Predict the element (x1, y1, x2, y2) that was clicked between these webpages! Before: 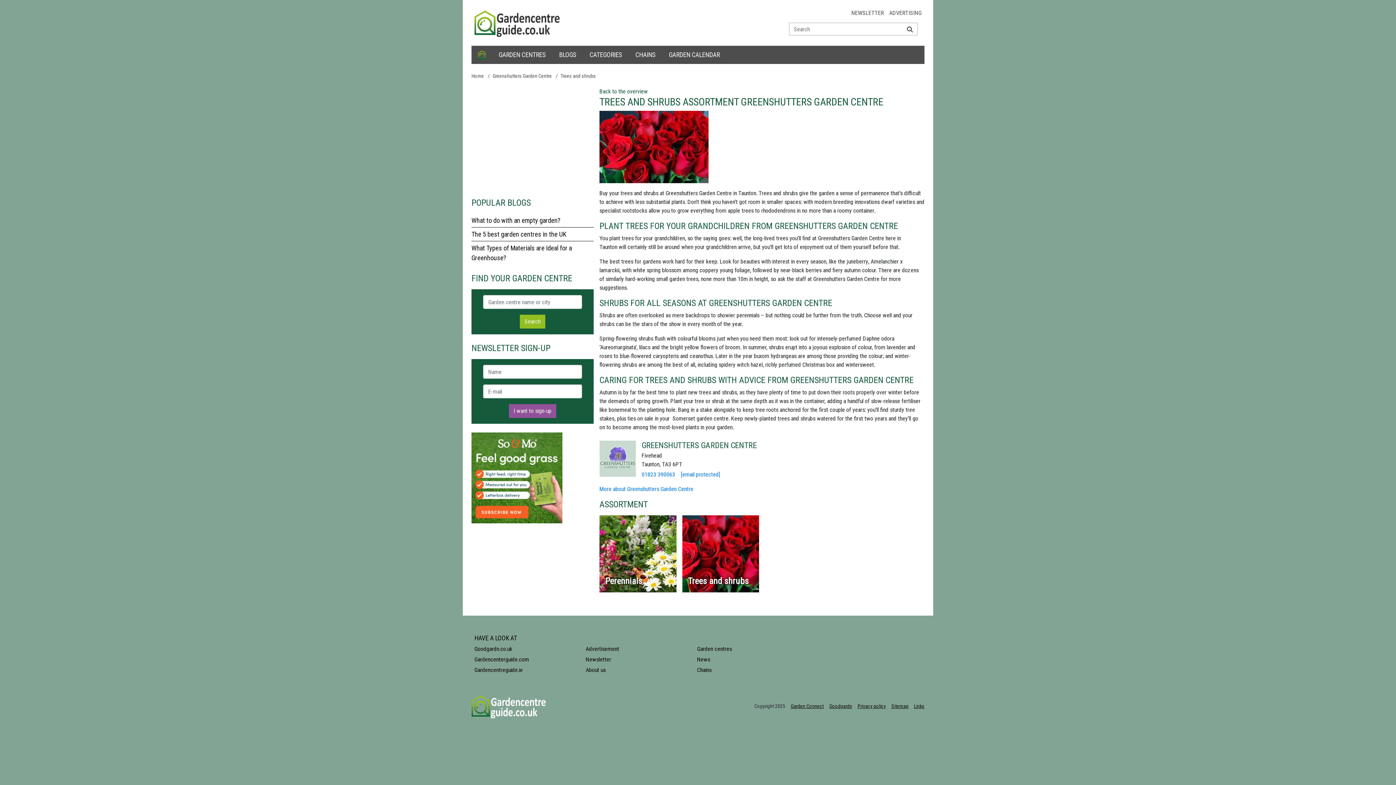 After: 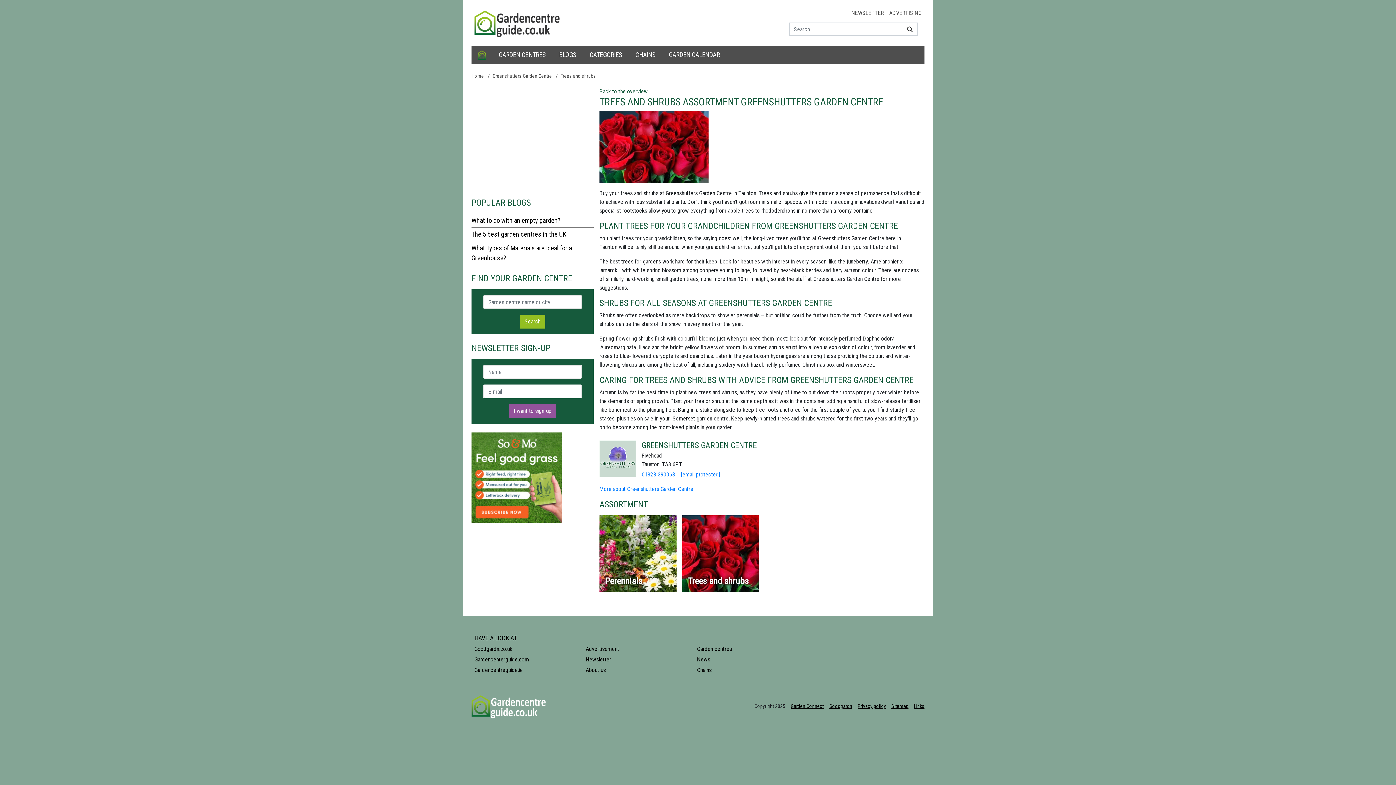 Action: label: Goodgardn bbox: (829, 703, 852, 709)